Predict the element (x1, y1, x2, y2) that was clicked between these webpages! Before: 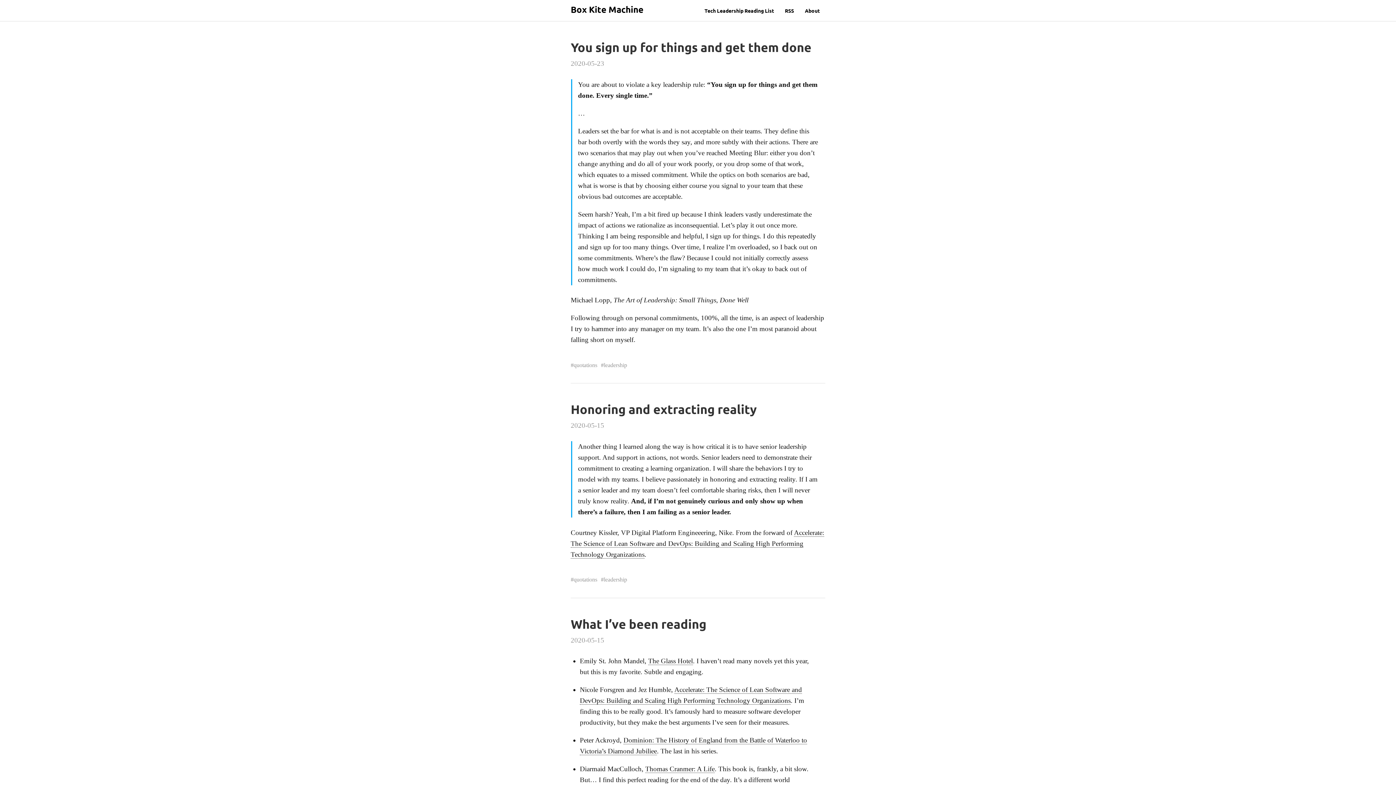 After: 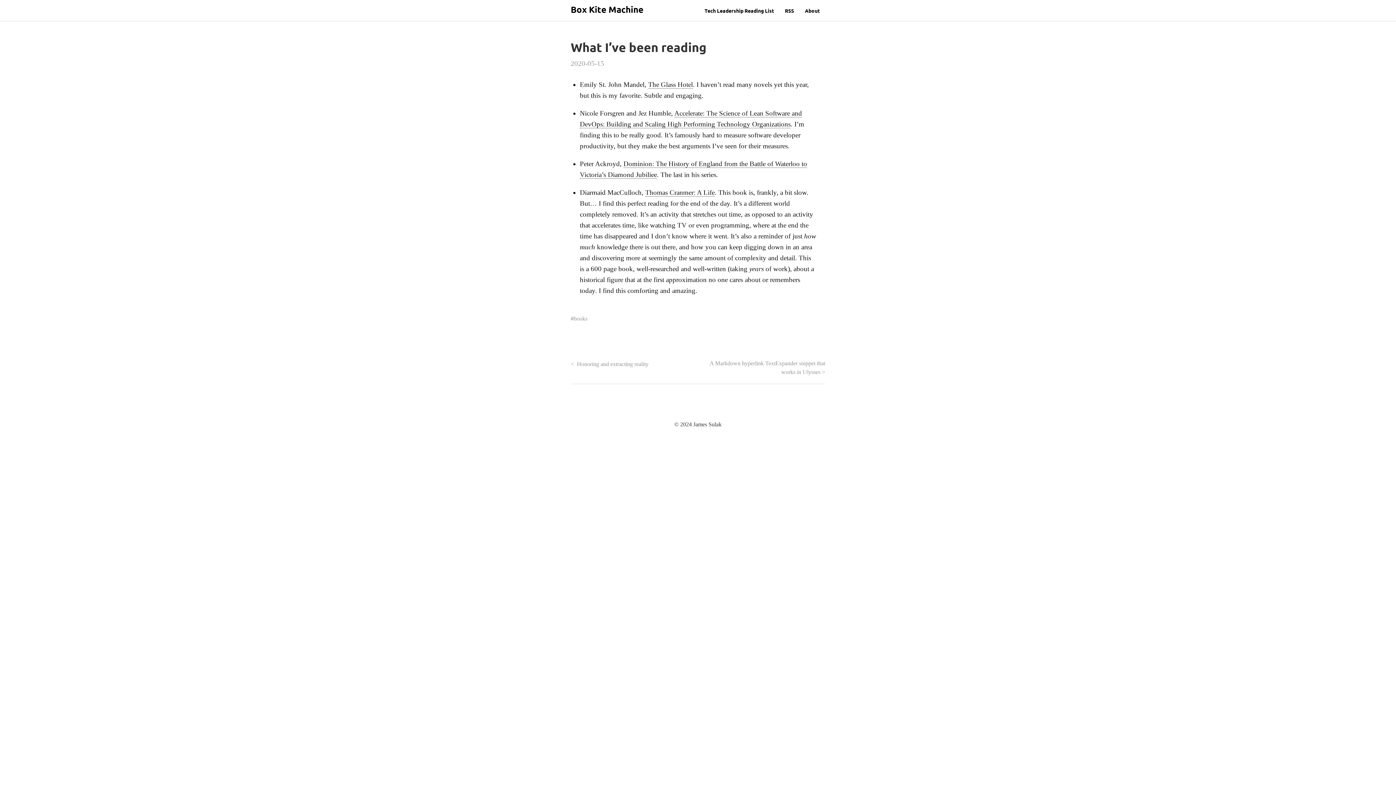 Action: label: What I’ve been reading bbox: (570, 616, 706, 632)